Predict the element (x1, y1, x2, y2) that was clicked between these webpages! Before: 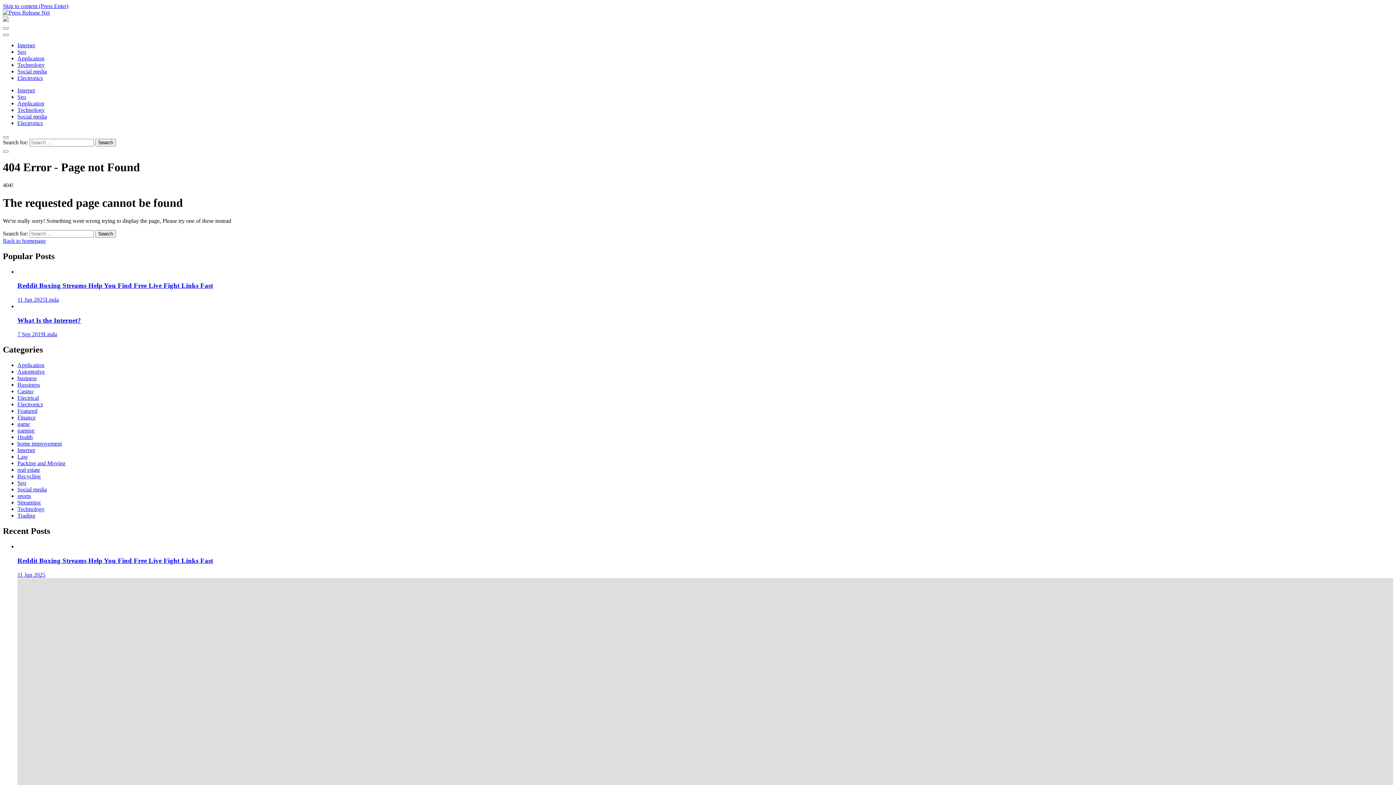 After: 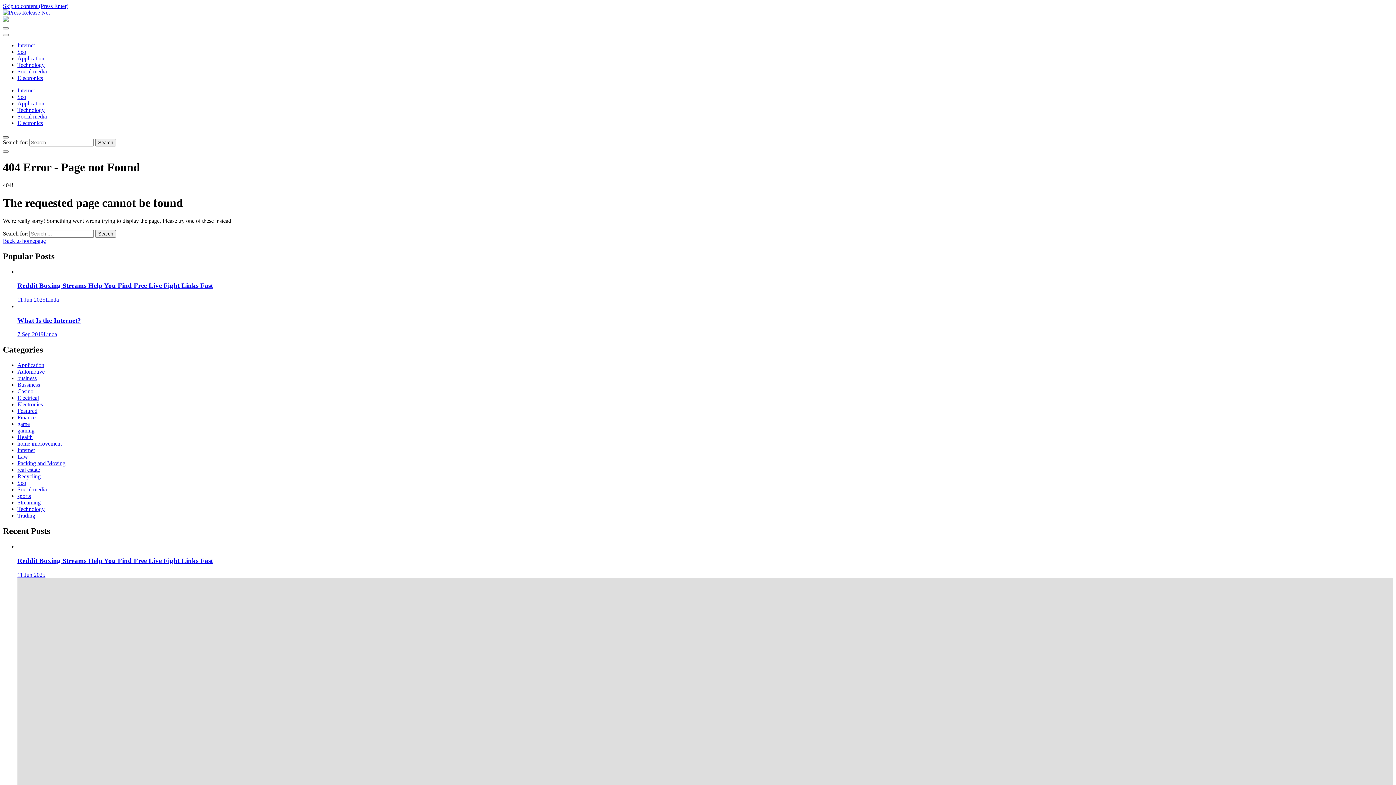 Action: bbox: (2, 136, 8, 138)